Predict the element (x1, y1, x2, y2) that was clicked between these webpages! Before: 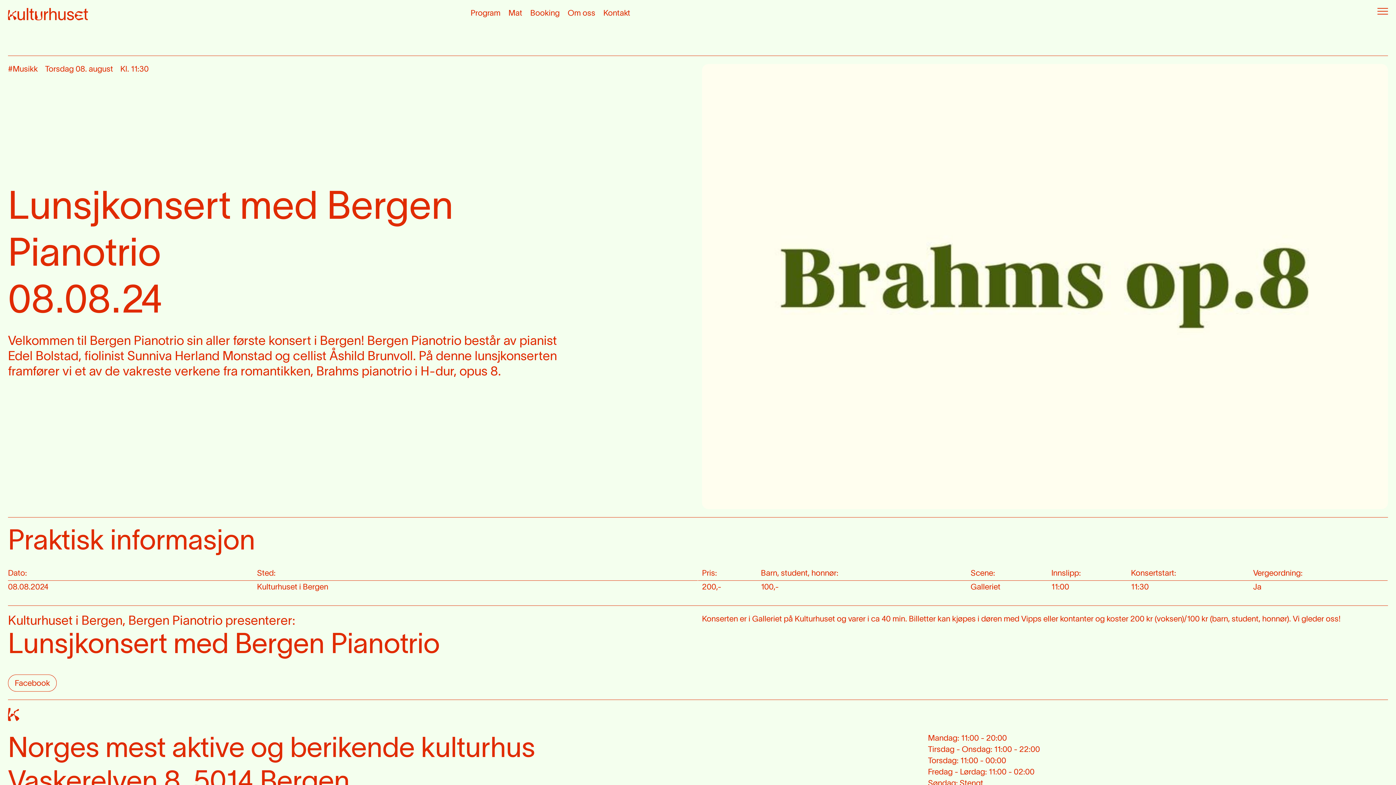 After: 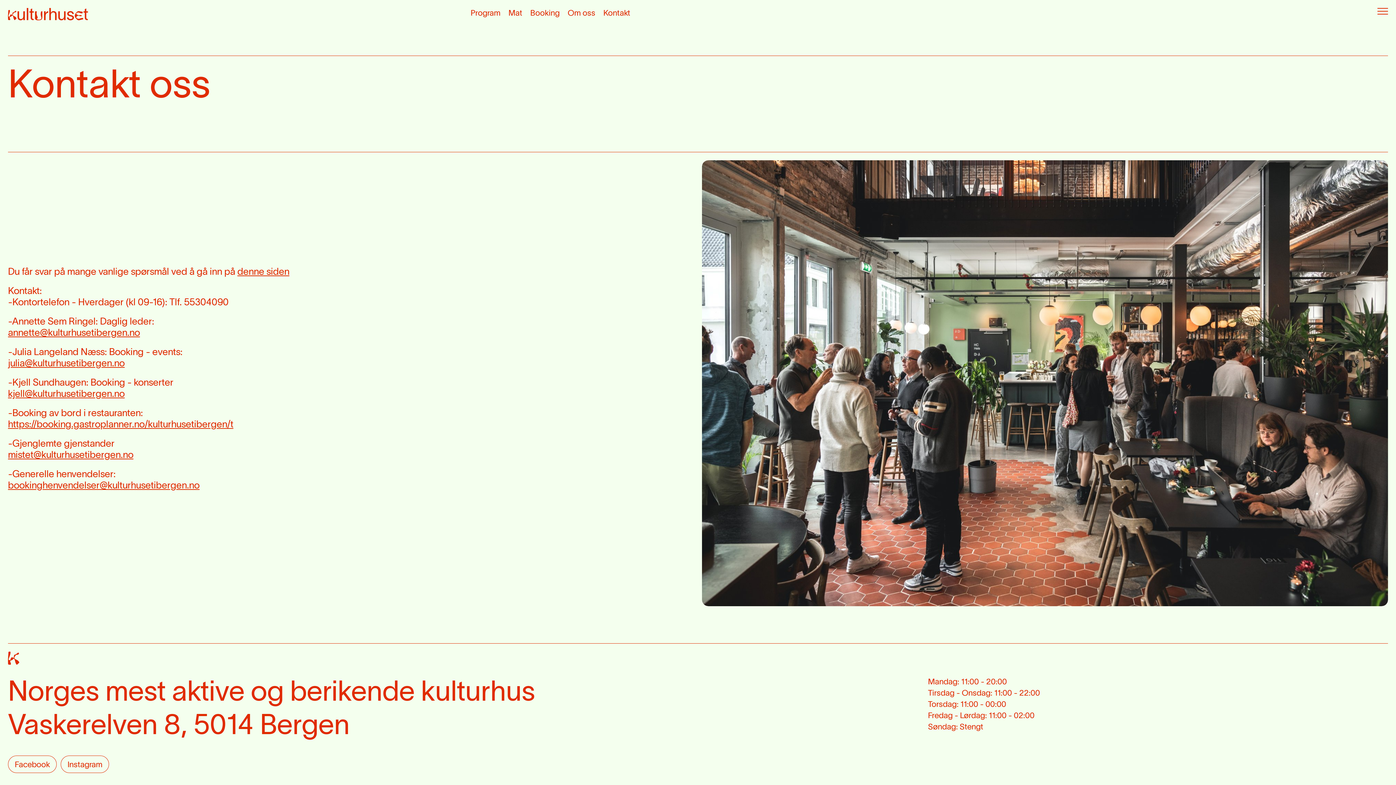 Action: label: Kontakt bbox: (603, 9, 630, 17)